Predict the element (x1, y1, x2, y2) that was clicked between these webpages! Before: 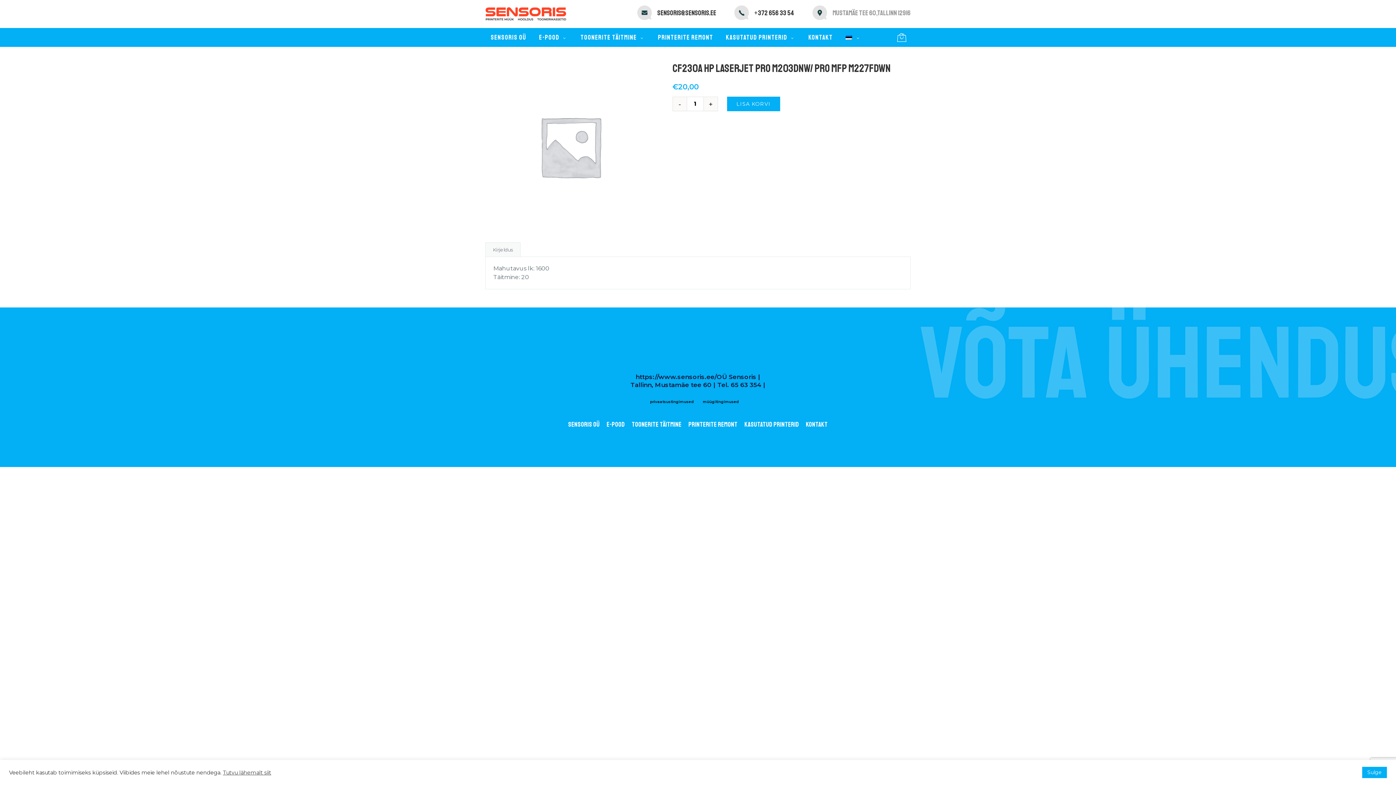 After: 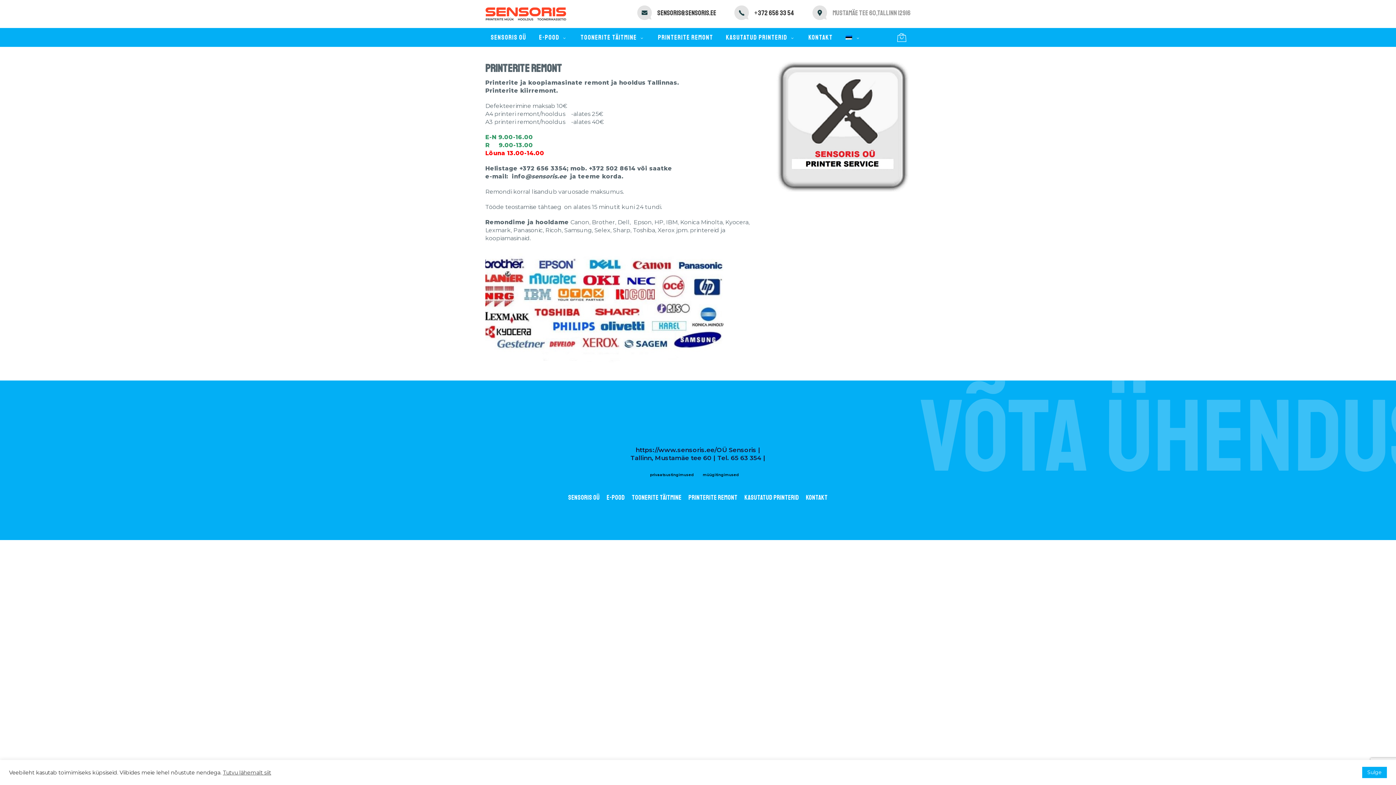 Action: label: Printerite remont bbox: (688, 420, 737, 428)